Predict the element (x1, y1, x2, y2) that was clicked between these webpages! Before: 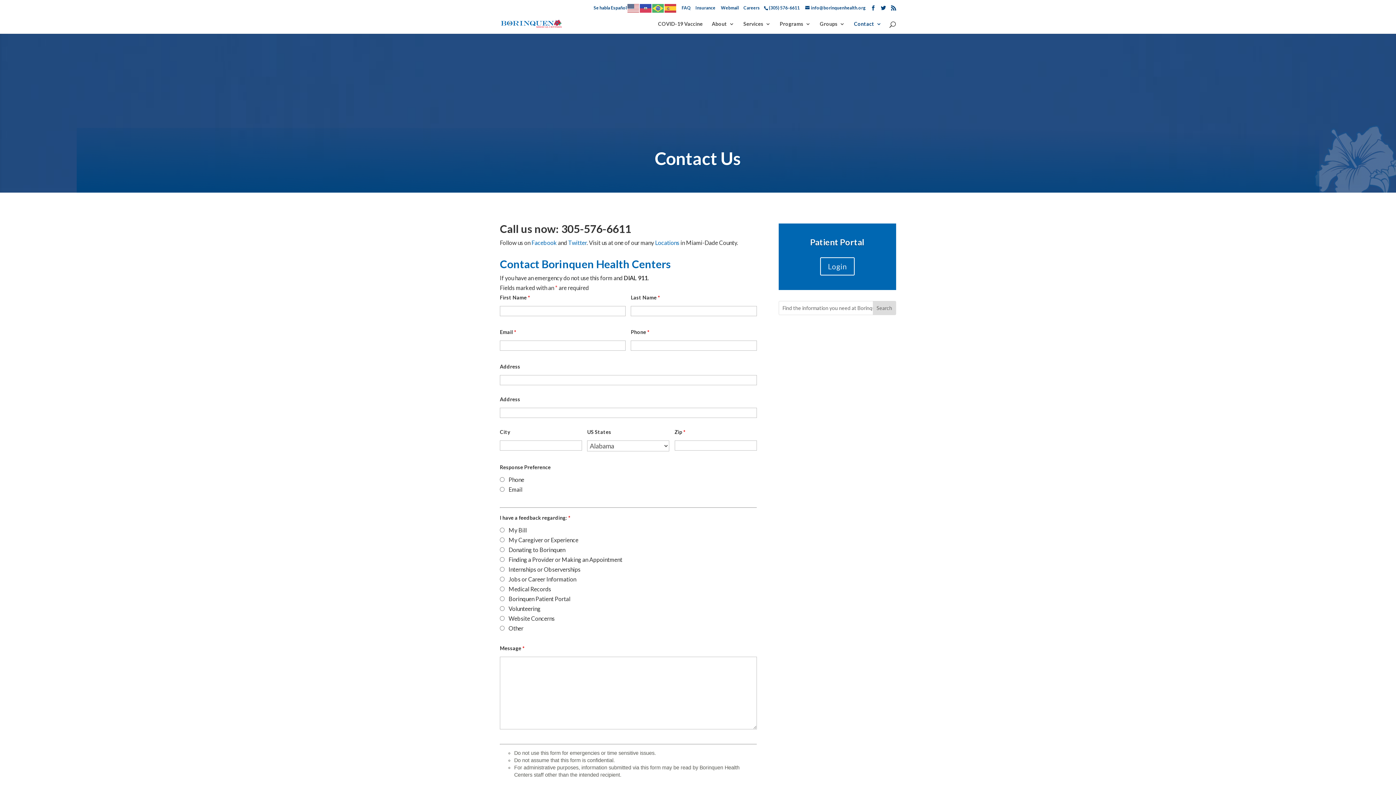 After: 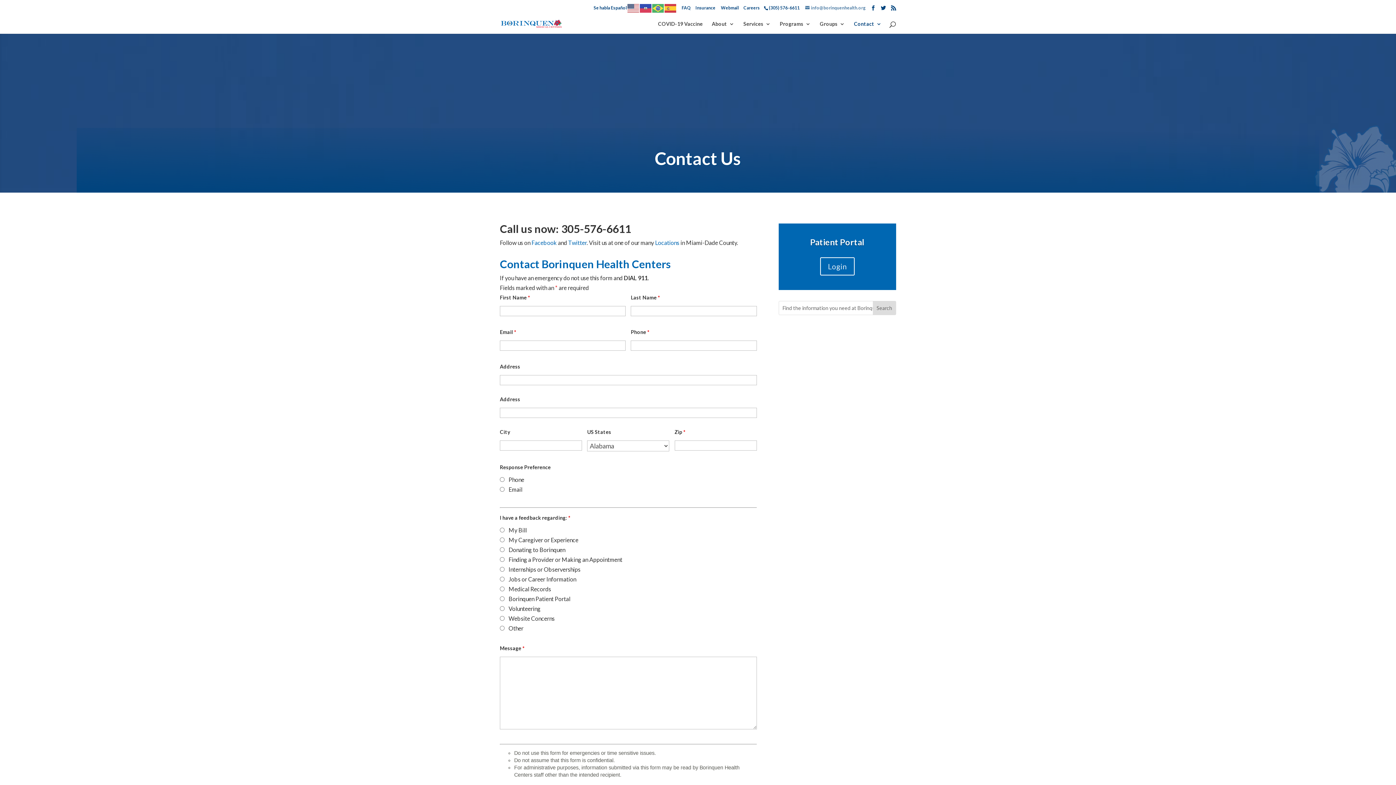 Action: label: info@borinquenhealth.org bbox: (805, 5, 865, 10)